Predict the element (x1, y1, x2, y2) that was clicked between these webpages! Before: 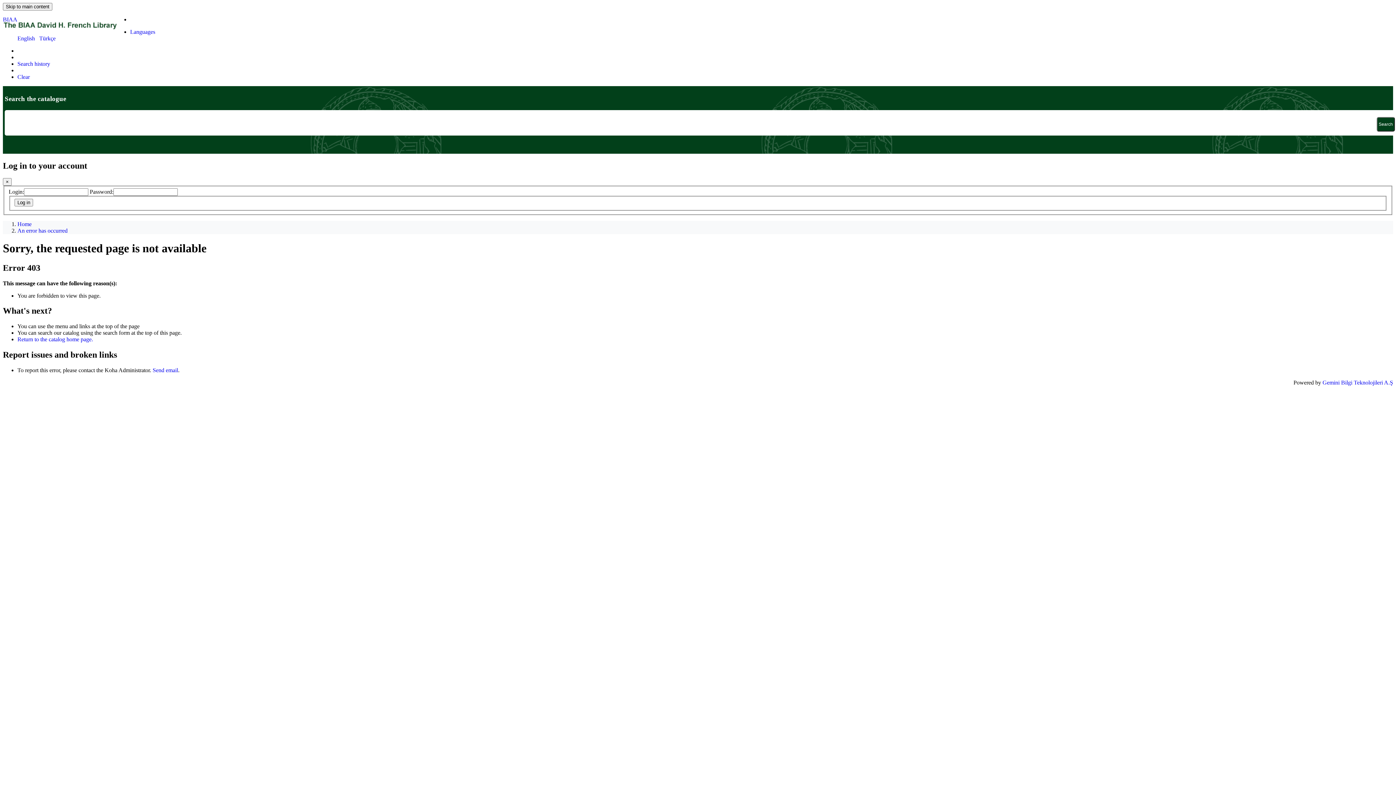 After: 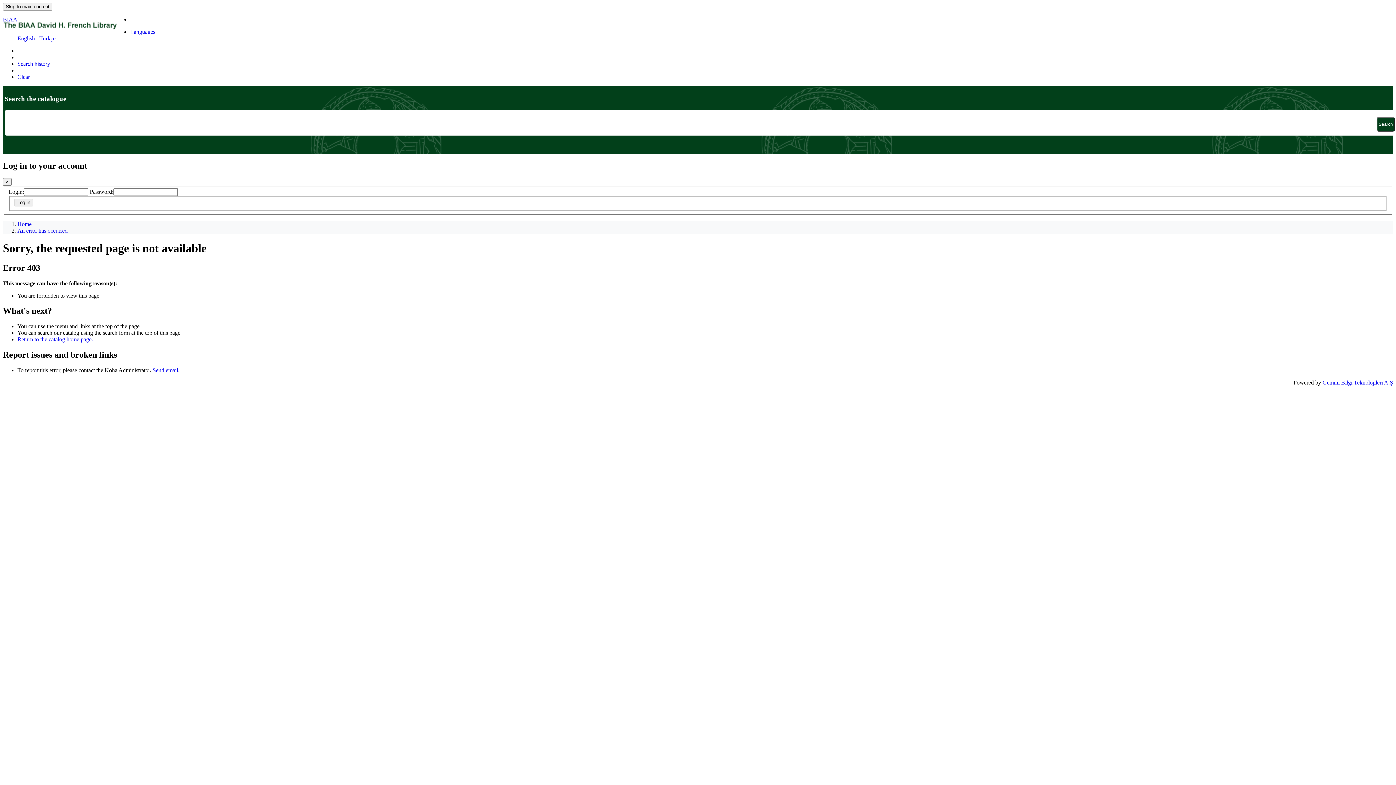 Action: bbox: (17, 73, 29, 80) label: Clear